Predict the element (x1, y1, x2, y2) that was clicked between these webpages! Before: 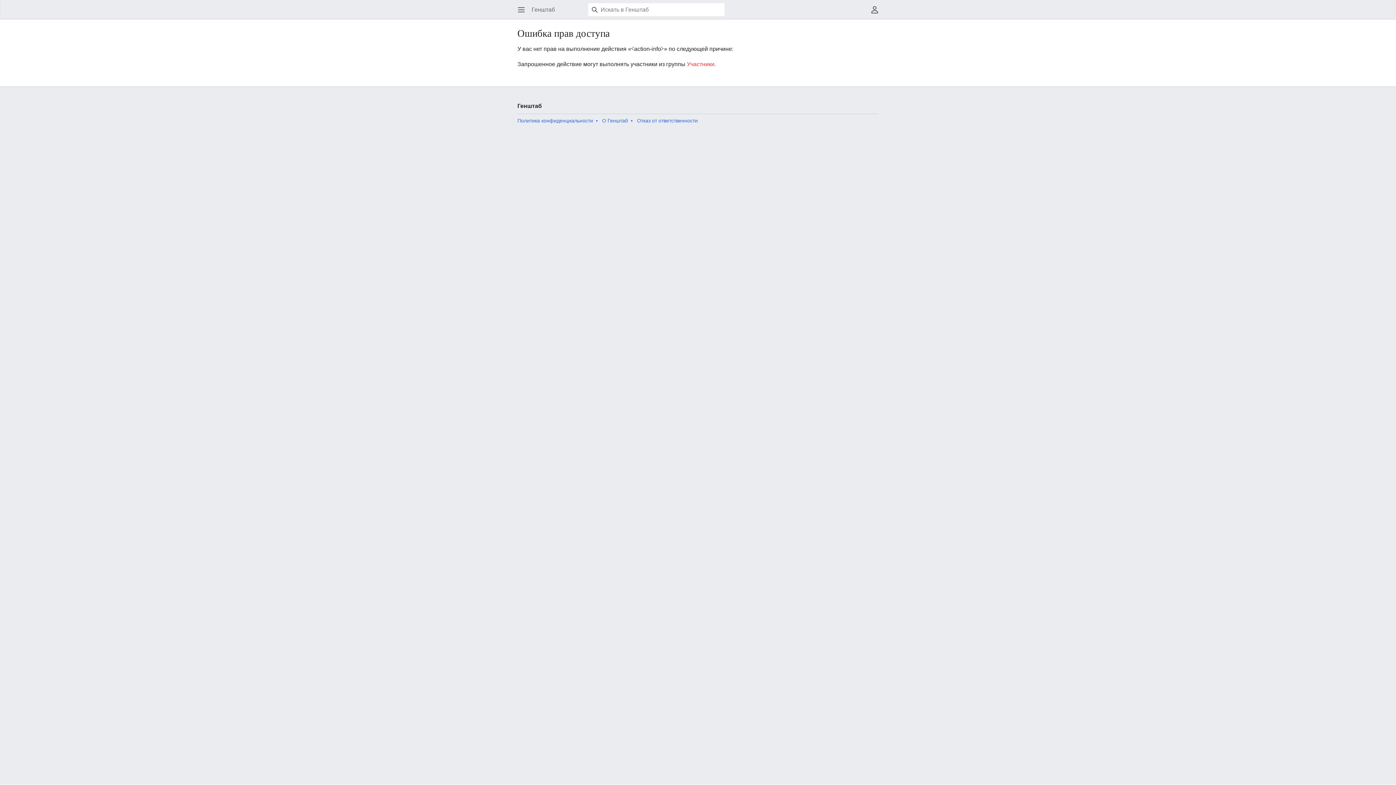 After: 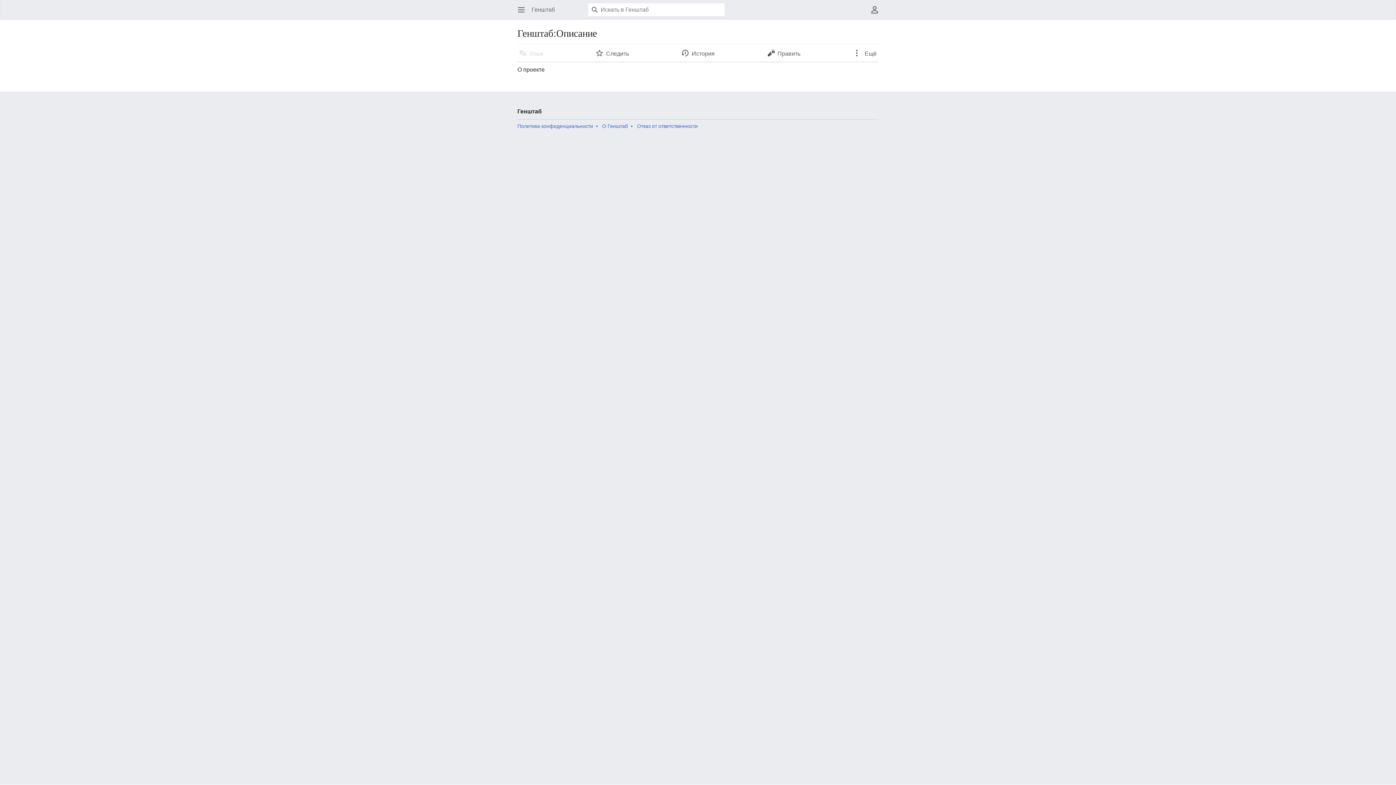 Action: bbox: (602, 117, 628, 123) label: О Генштаб